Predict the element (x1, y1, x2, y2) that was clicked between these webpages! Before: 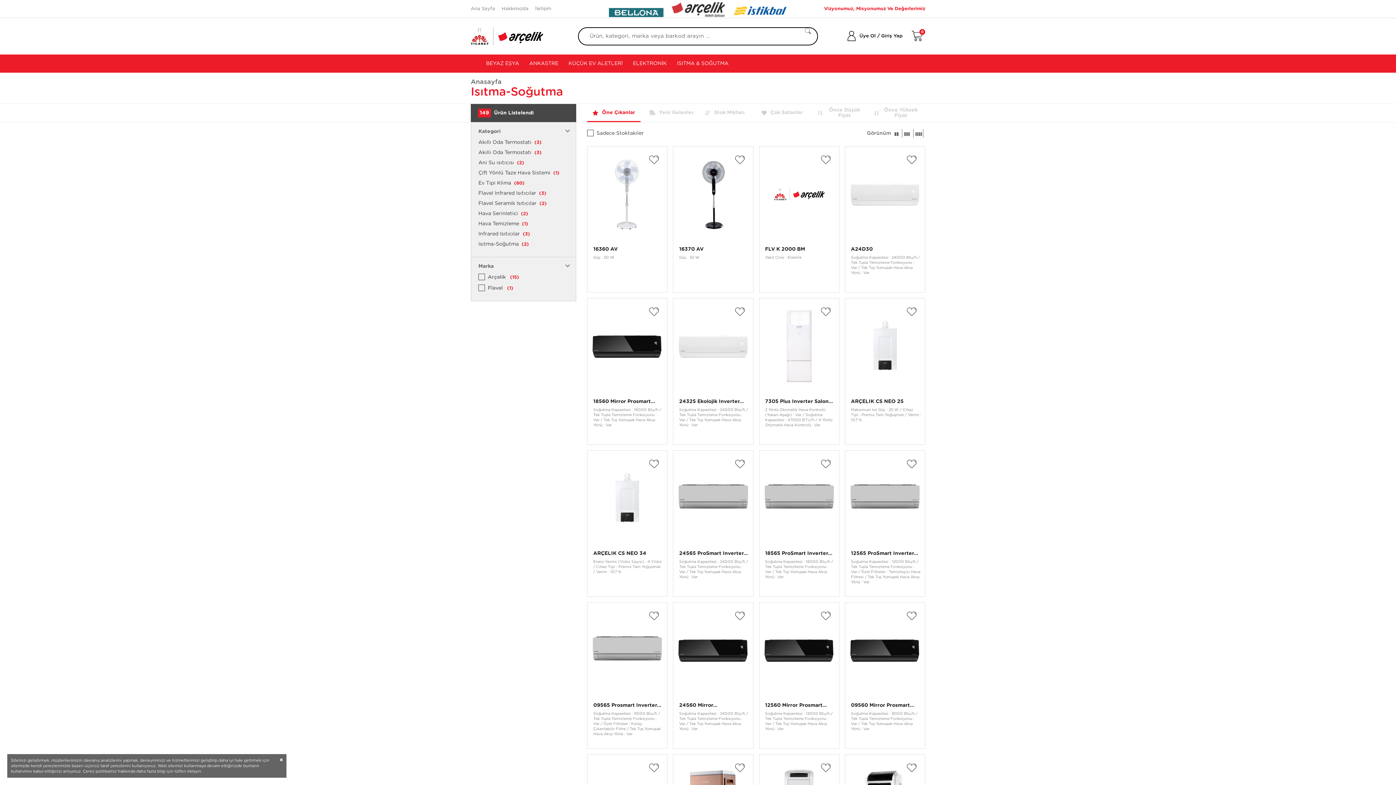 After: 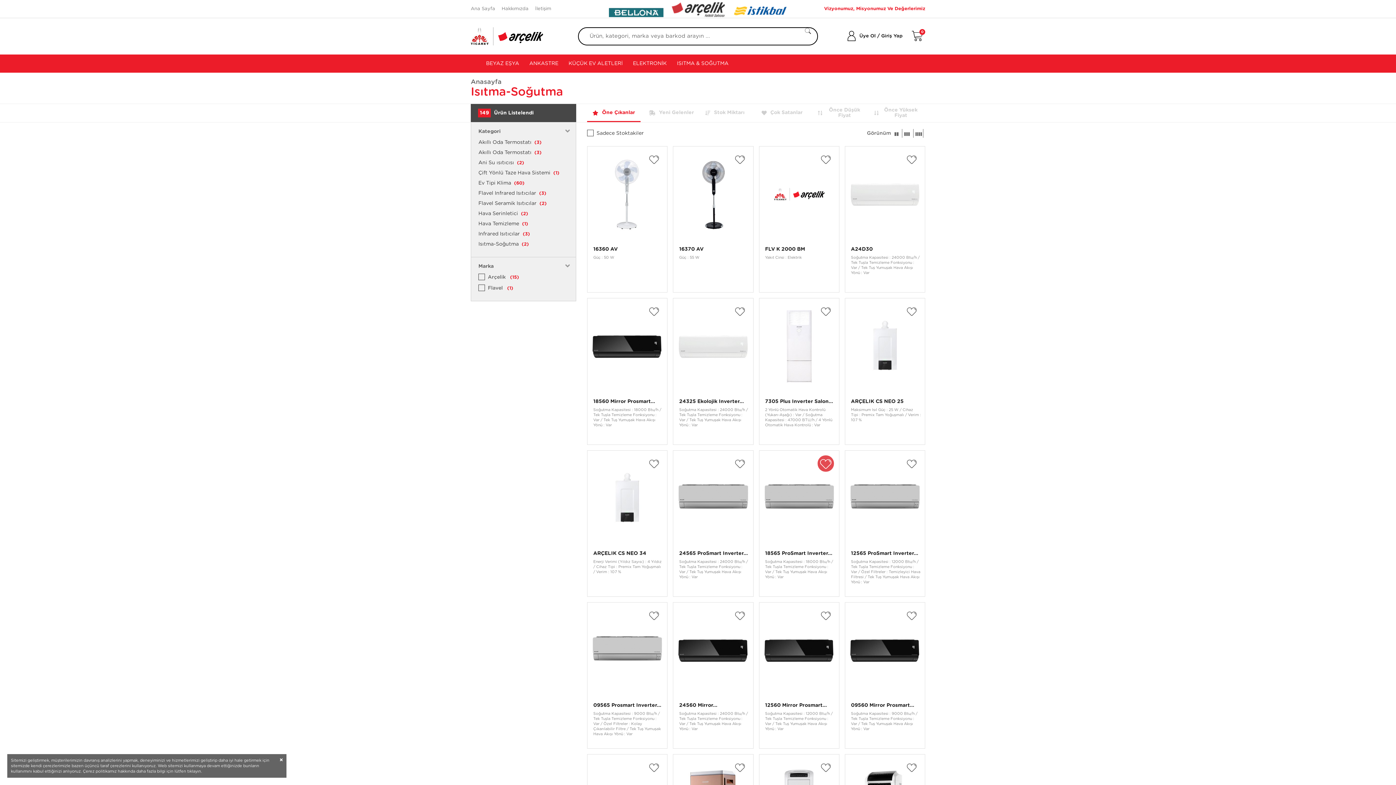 Action: bbox: (759, 450, 839, 589) label: 18565 ProSmart Inverter...
Soğutma Kapasitesi : 18000 Btu/h / Tek Tuşla Temizleme Fonksiyonu : Var / Tek Tuş Yumuşak Hava Akışı Yönü : Var